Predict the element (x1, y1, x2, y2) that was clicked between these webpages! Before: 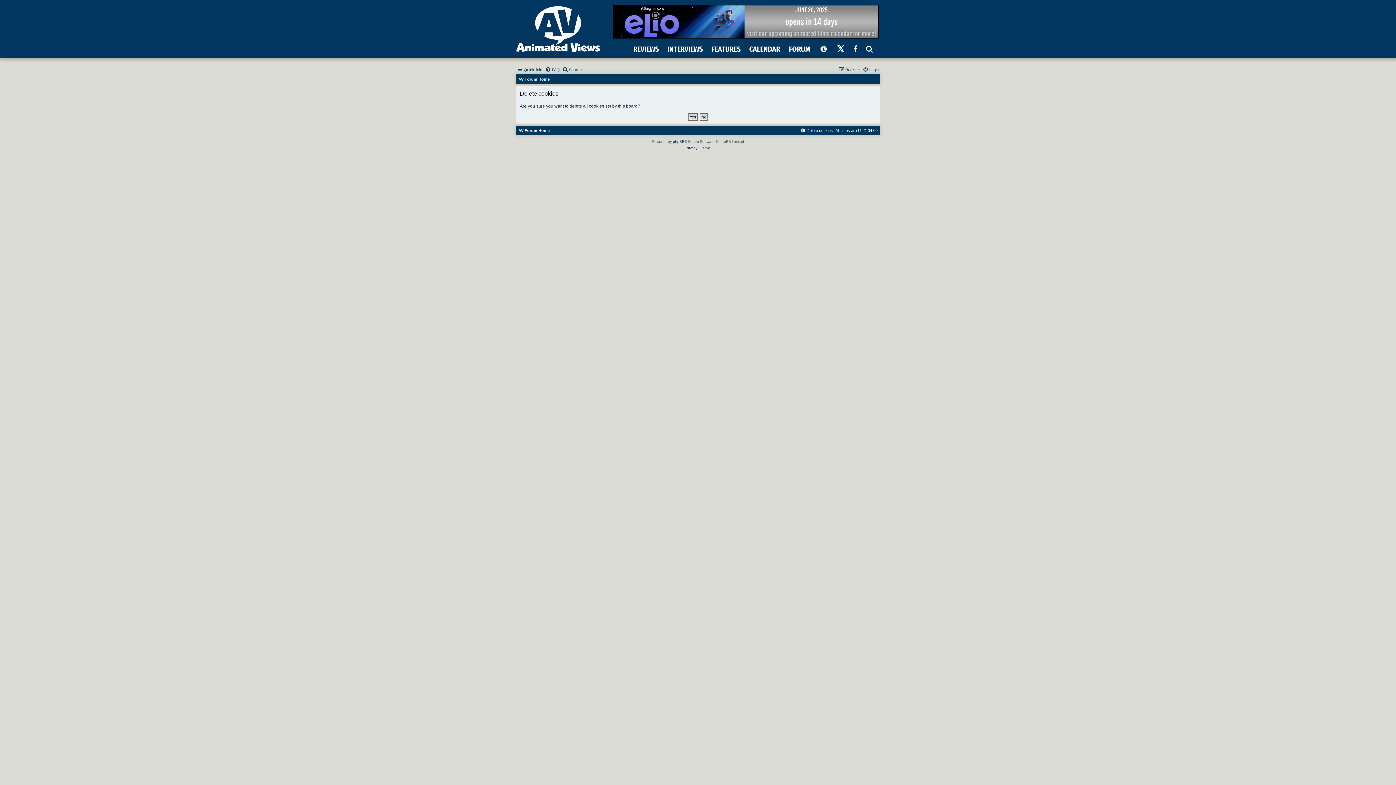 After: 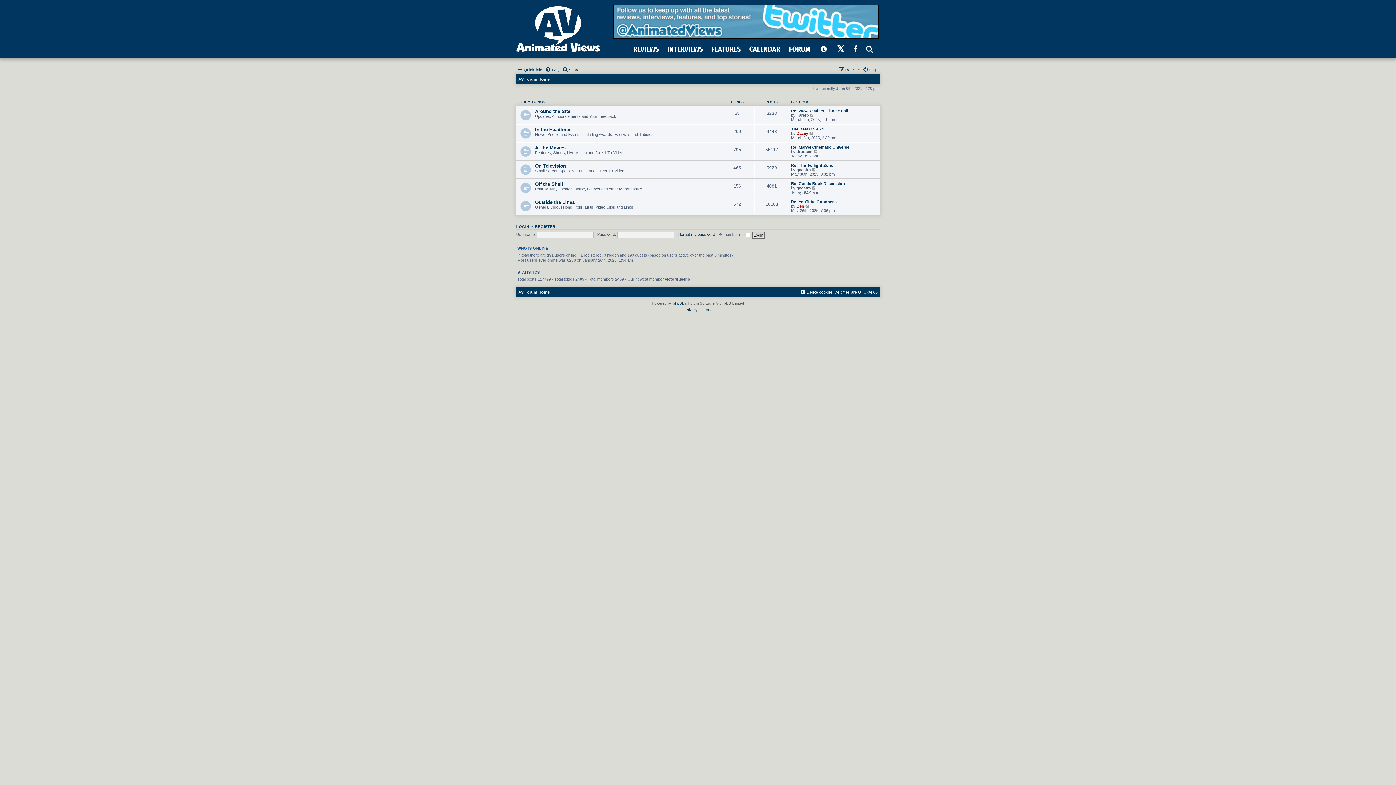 Action: label: FORUM bbox: (789, 44, 810, 53)